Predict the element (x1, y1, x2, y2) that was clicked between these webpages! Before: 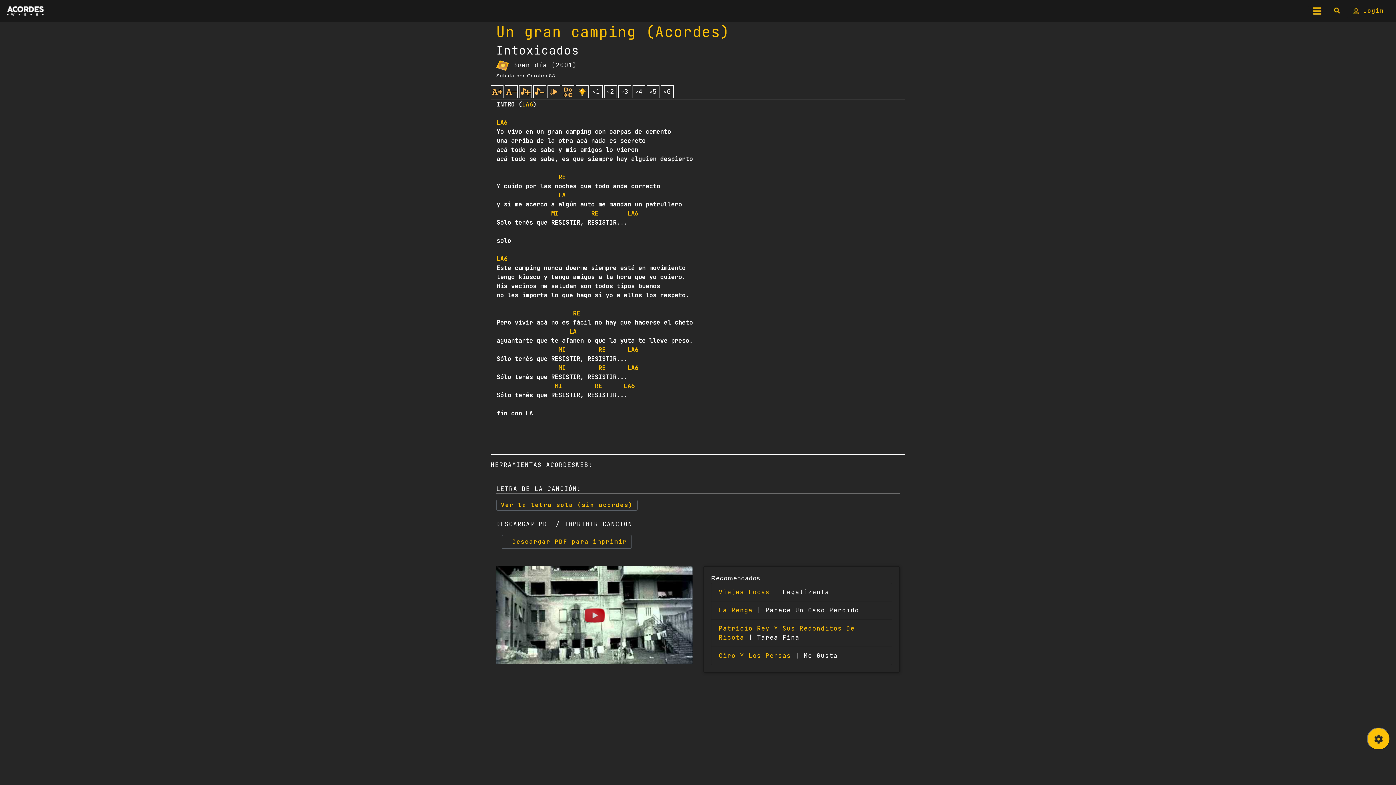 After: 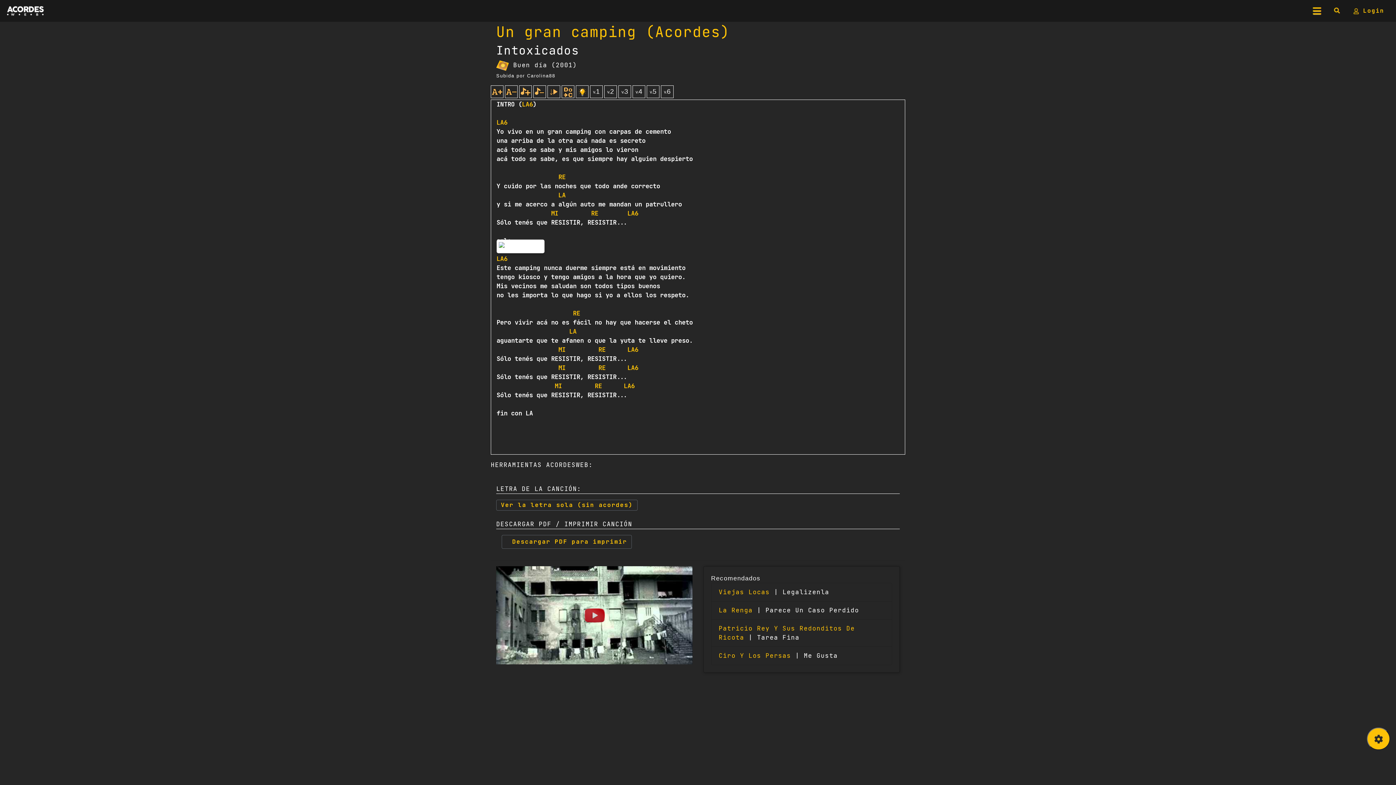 Action: bbox: (496, 254, 507, 262) label: LA6